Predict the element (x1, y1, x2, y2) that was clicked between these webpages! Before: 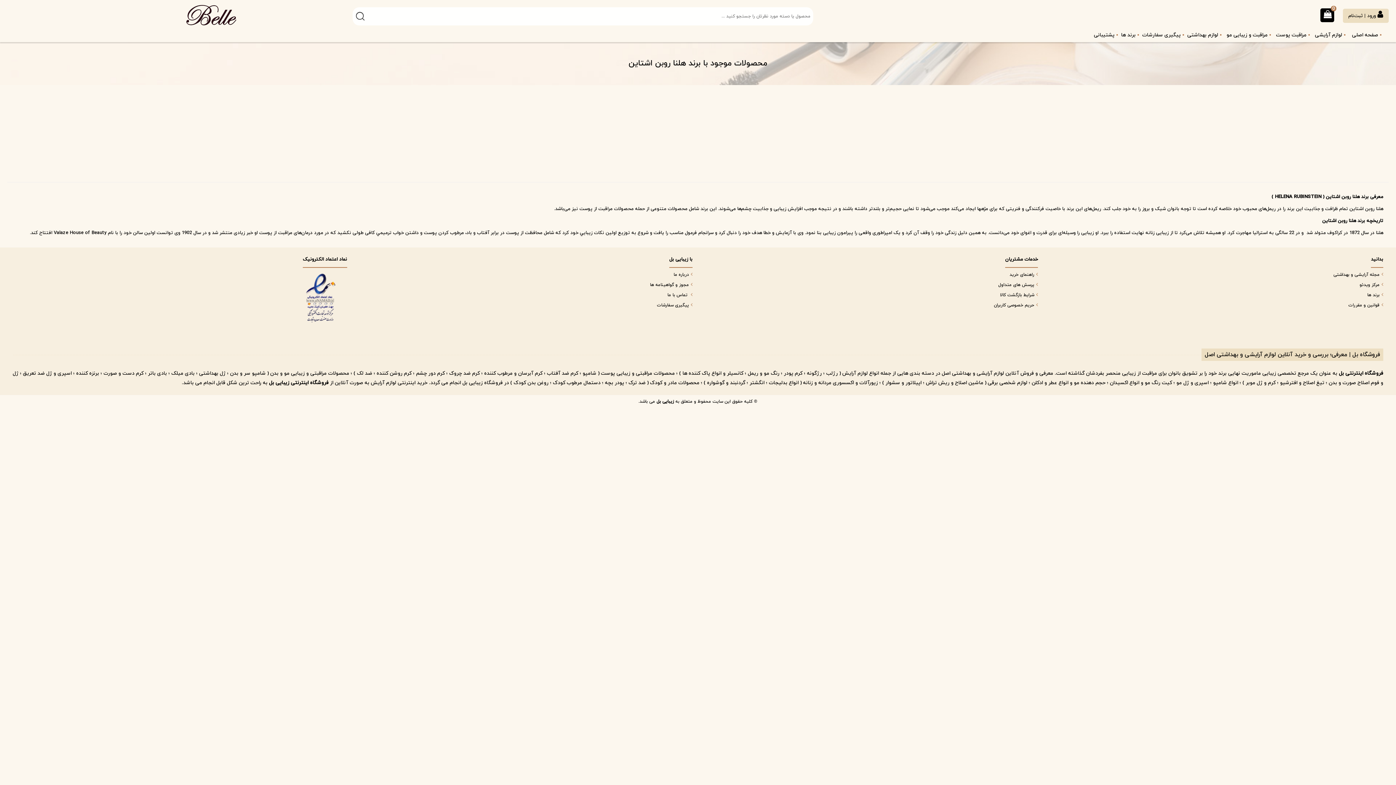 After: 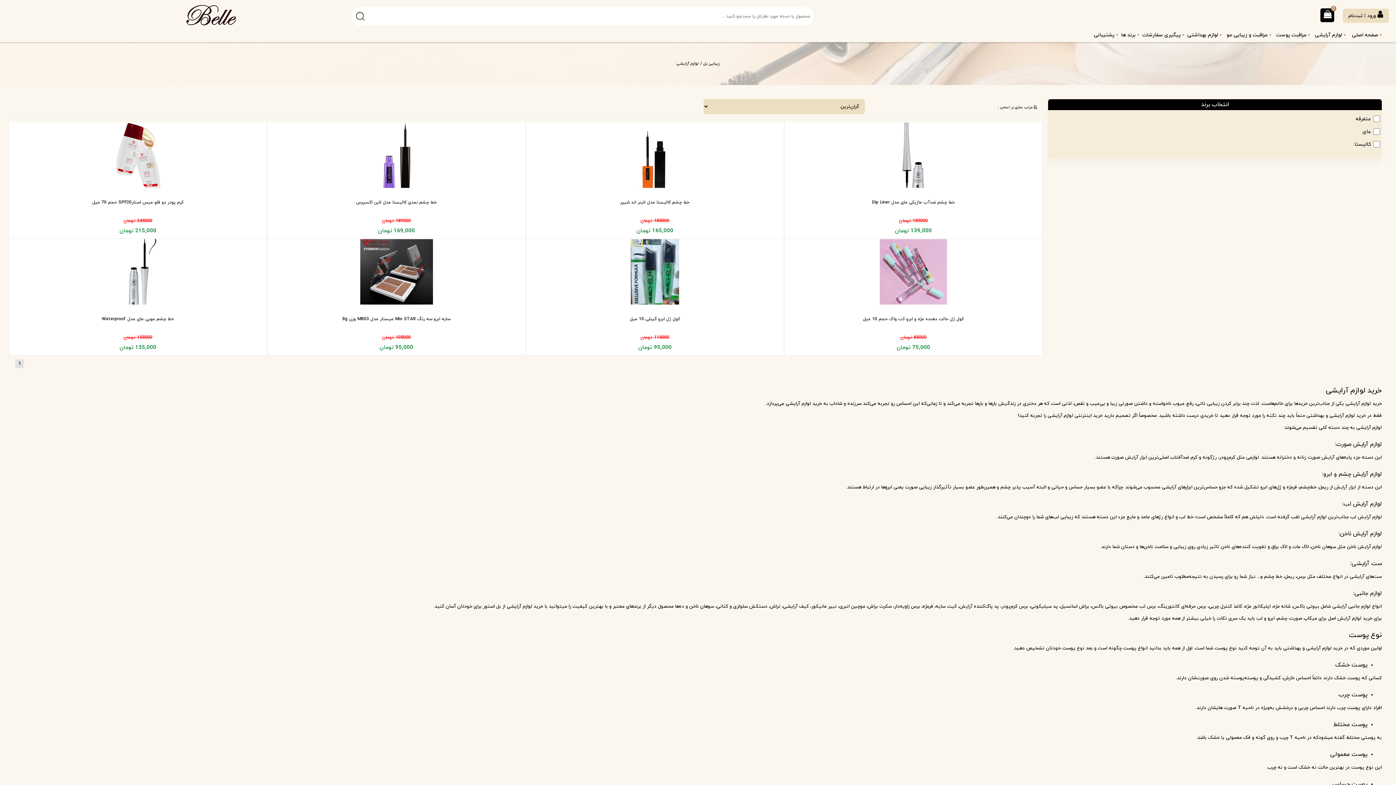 Action: label: لوازم آرایشی bbox: (1312, 28, 1345, 42)